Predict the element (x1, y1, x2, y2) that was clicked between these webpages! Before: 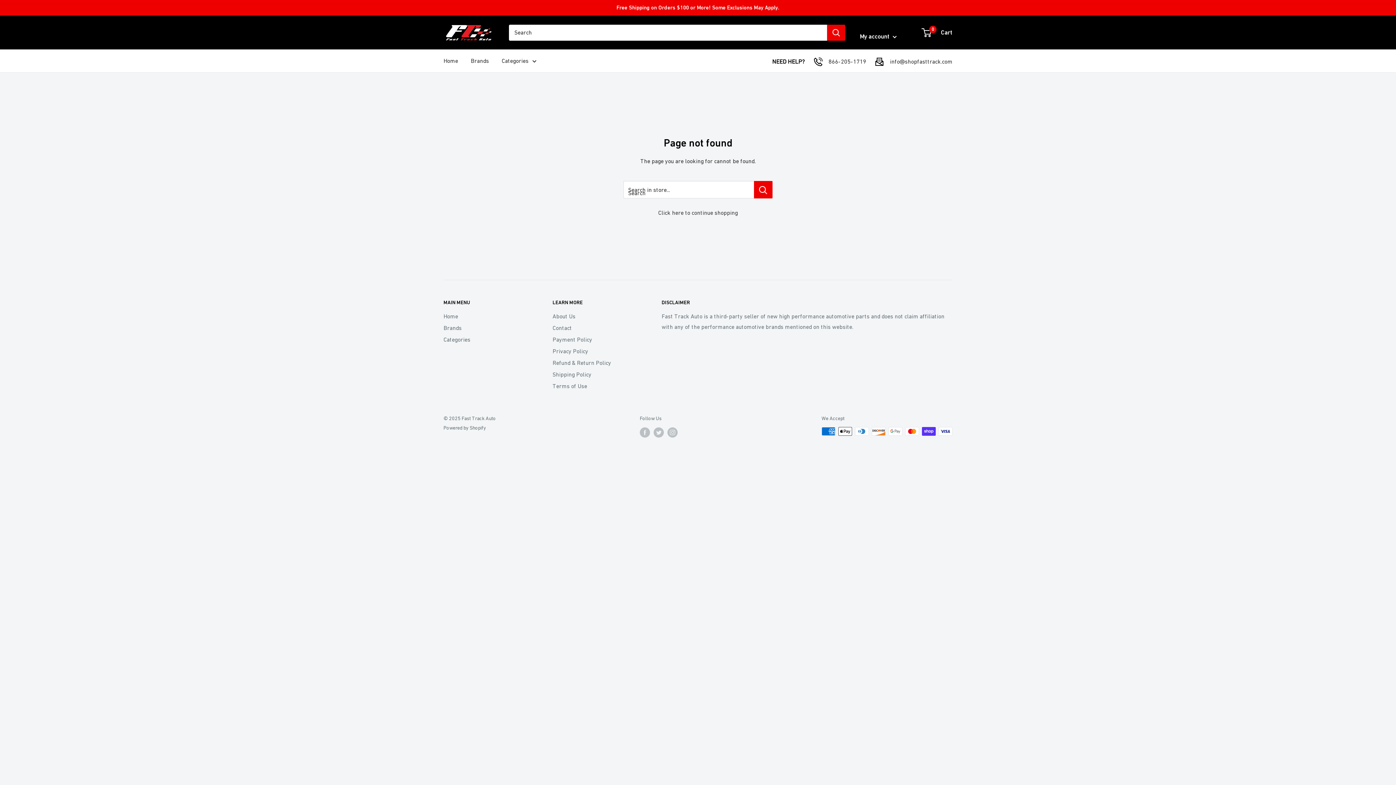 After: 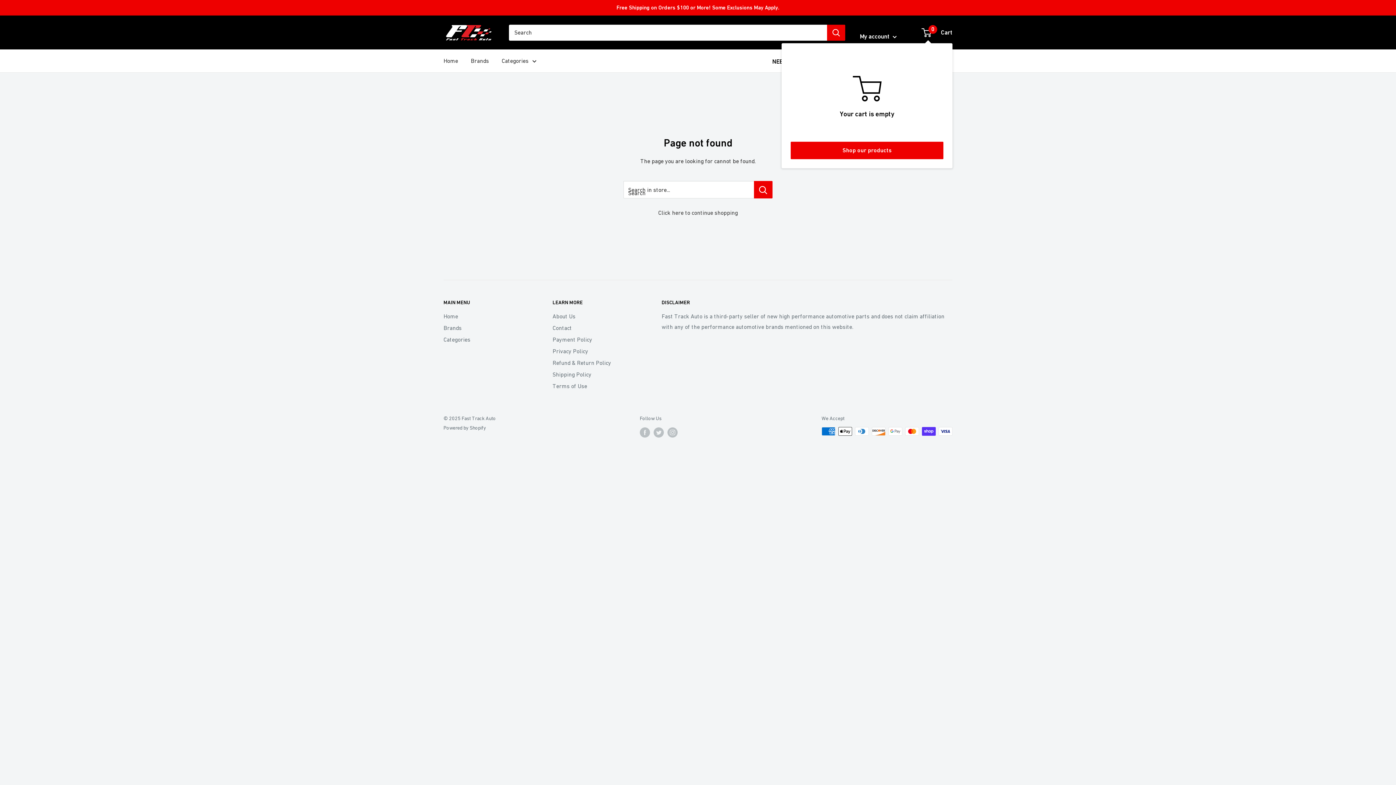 Action: label: 0
 Cart bbox: (922, 26, 952, 38)